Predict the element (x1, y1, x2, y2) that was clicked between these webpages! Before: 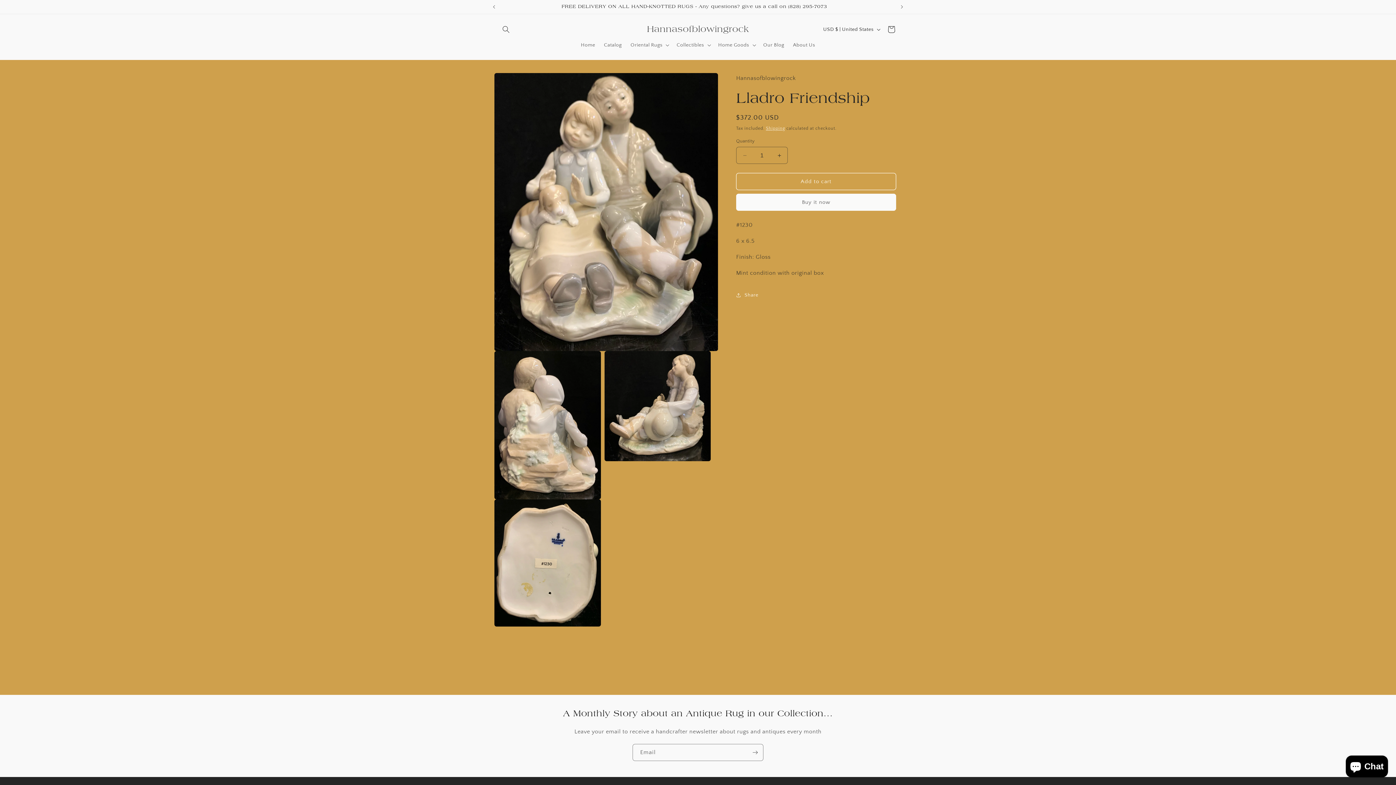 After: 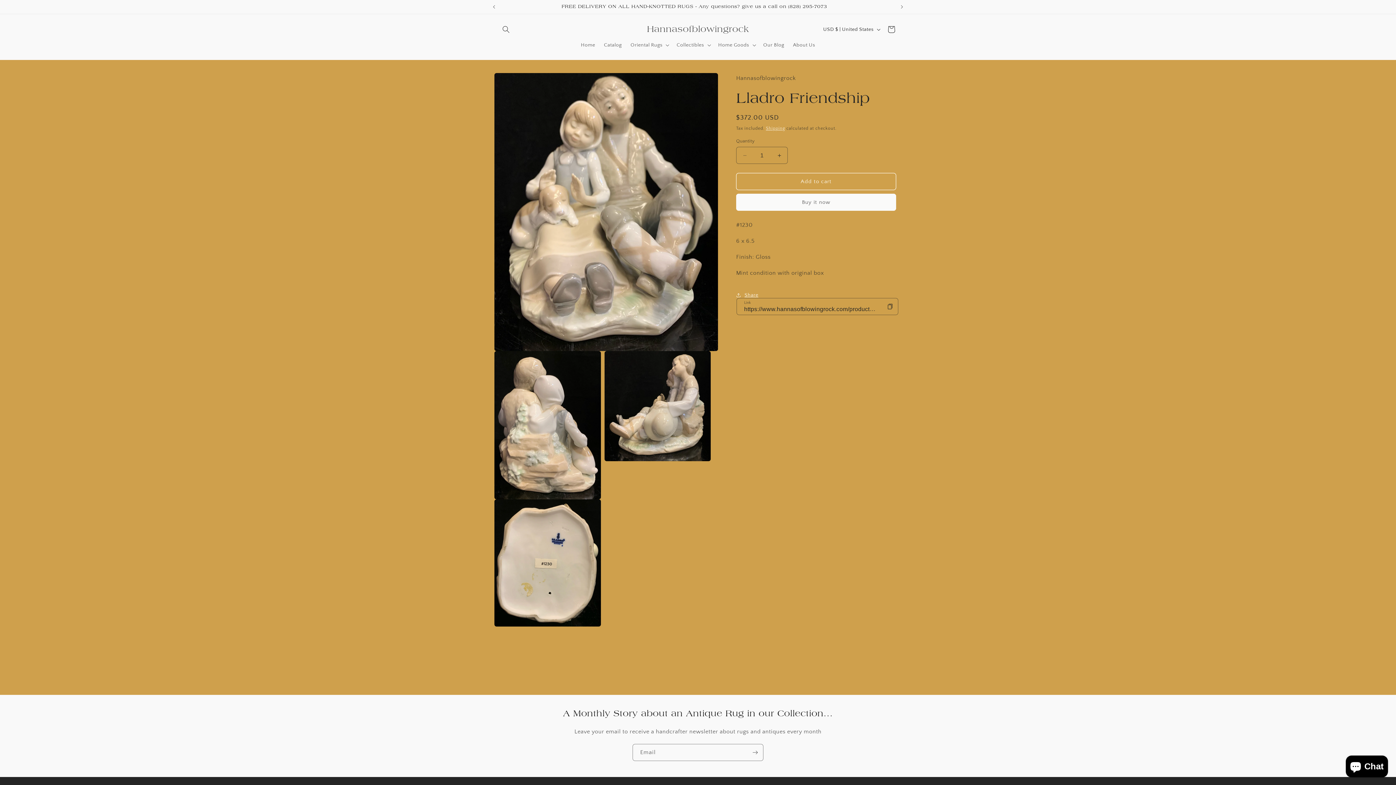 Action: bbox: (736, 287, 758, 303) label: Share